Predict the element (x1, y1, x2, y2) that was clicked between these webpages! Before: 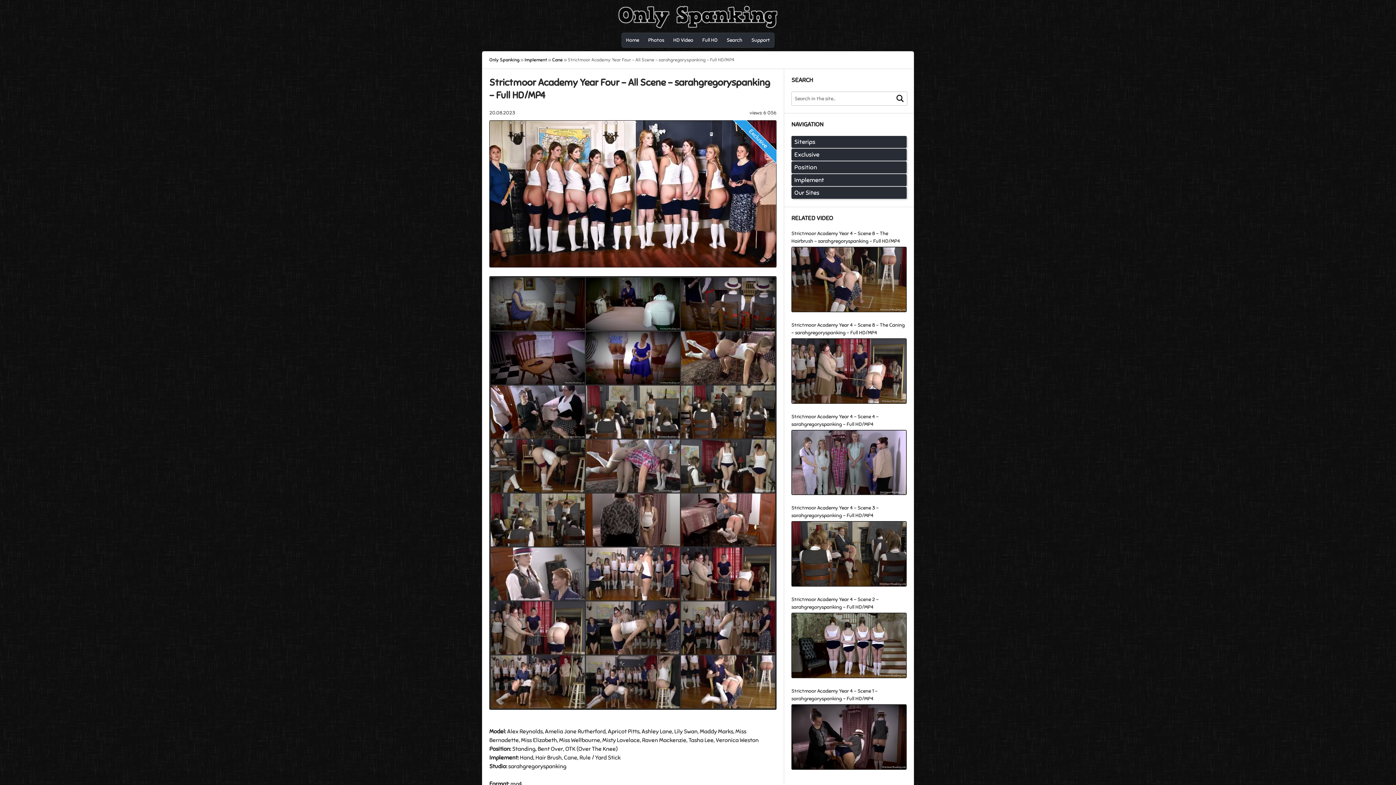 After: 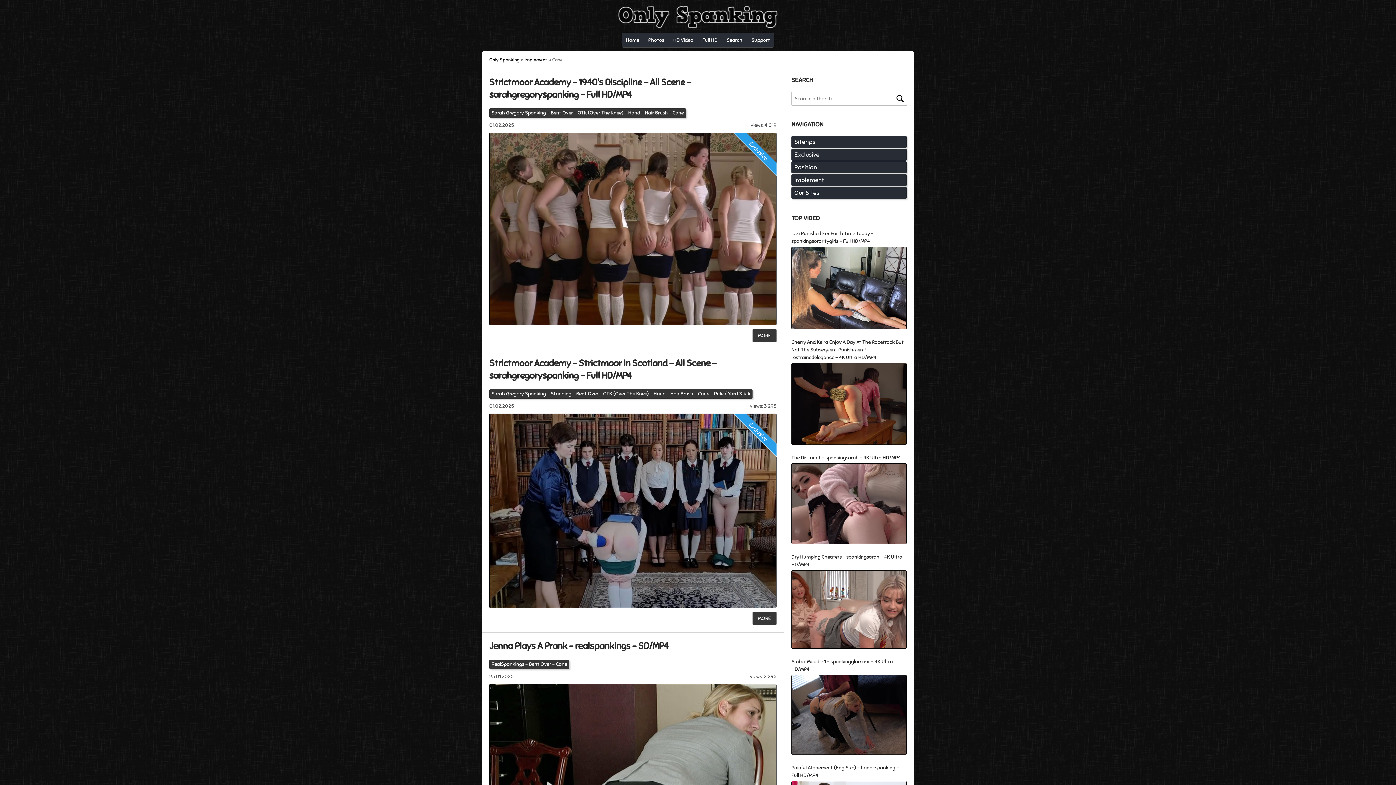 Action: bbox: (564, 754, 577, 761) label: Cane